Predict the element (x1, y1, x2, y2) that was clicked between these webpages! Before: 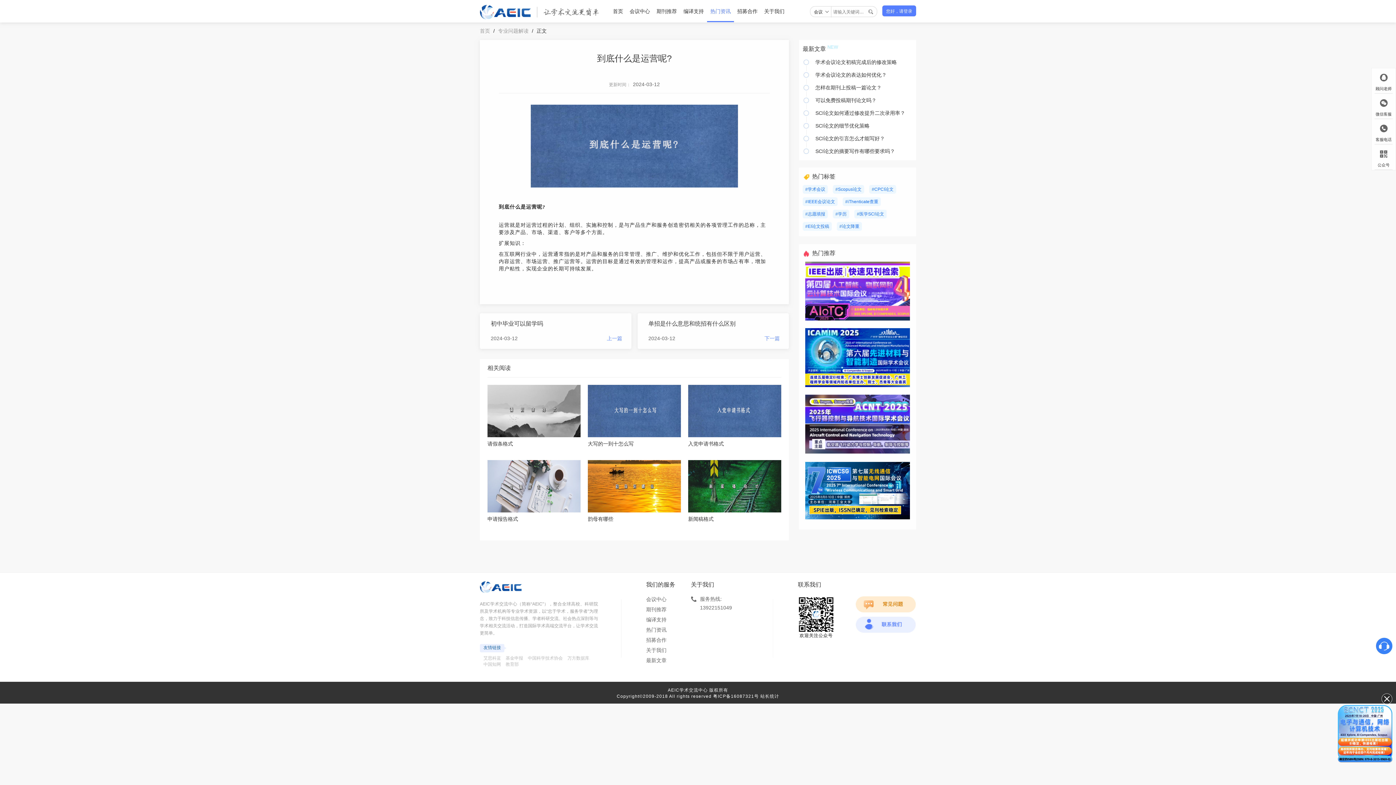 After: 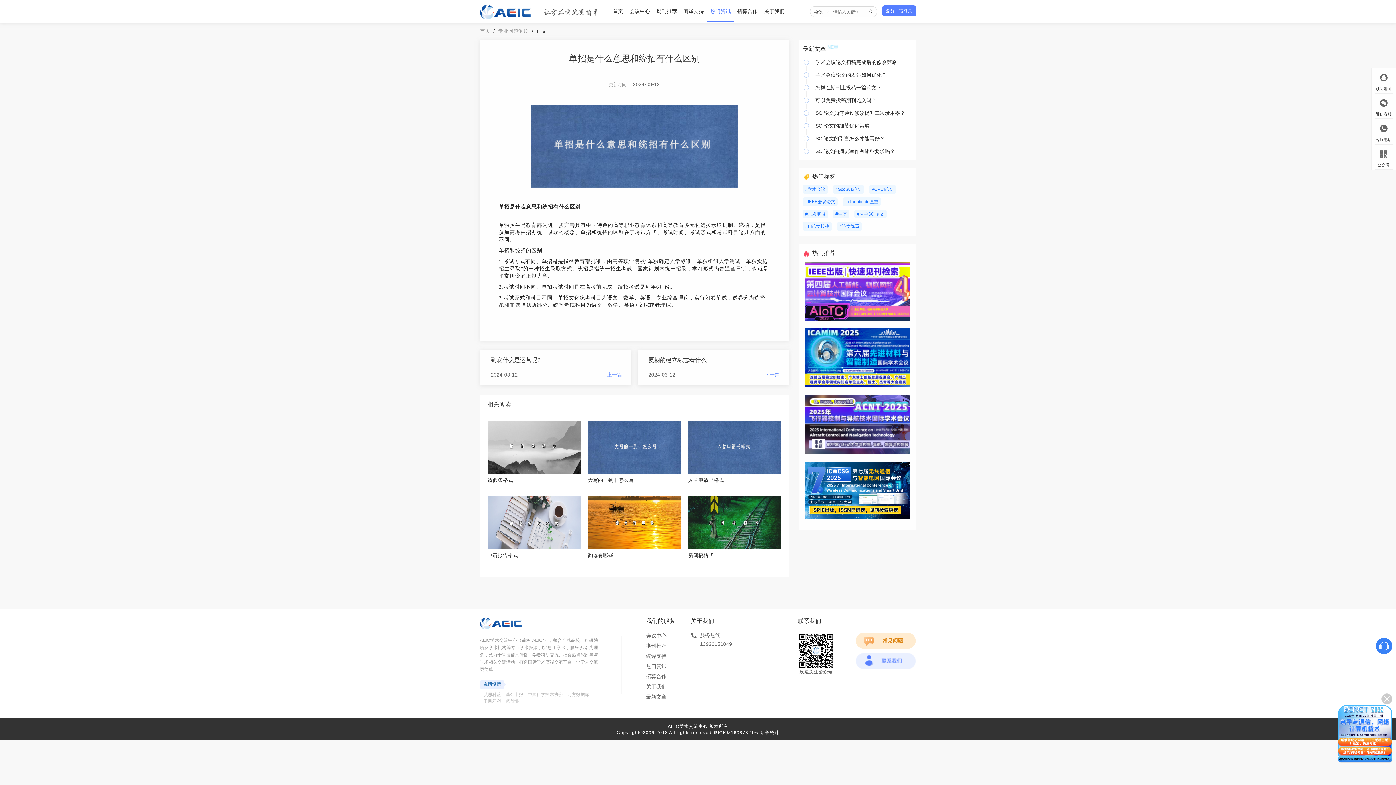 Action: bbox: (764, 335, 780, 342) label: 下一篇